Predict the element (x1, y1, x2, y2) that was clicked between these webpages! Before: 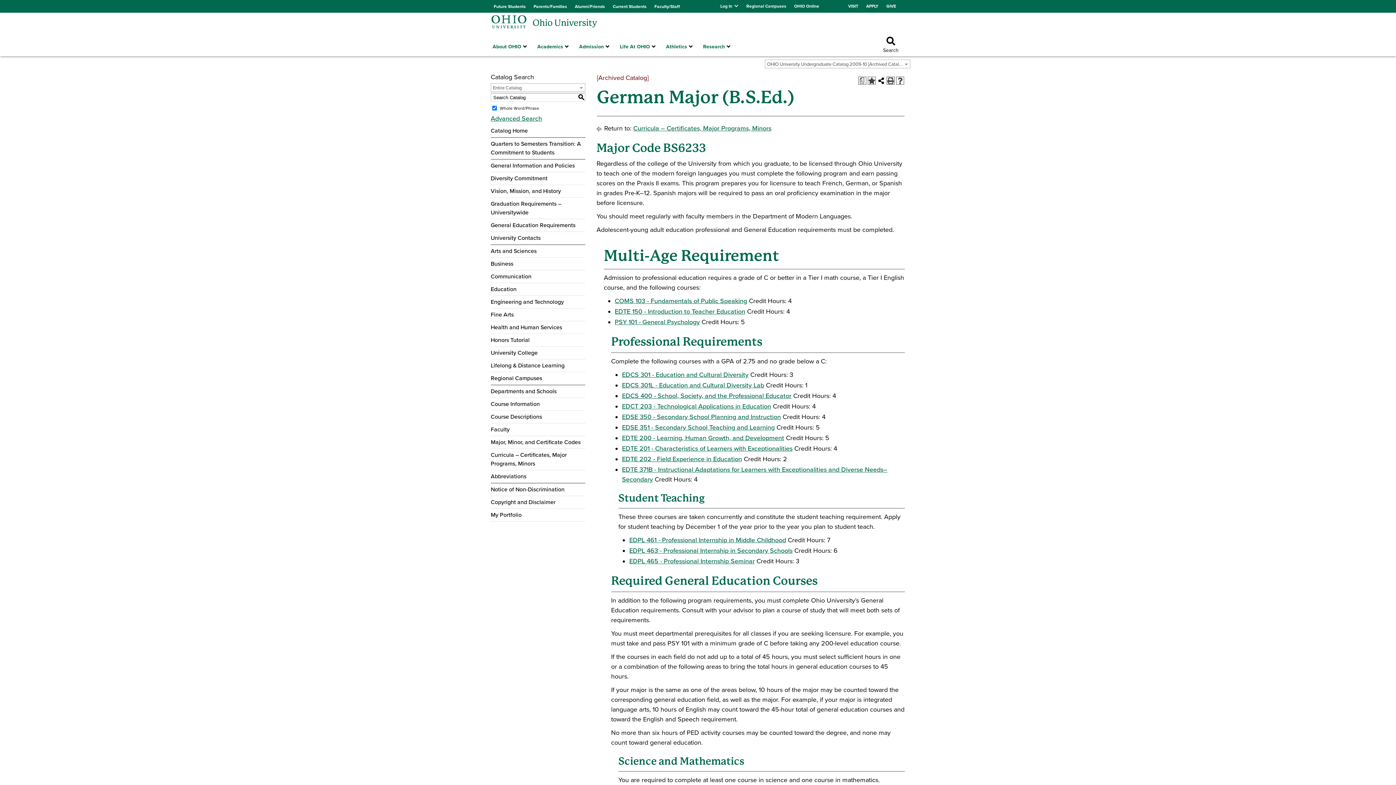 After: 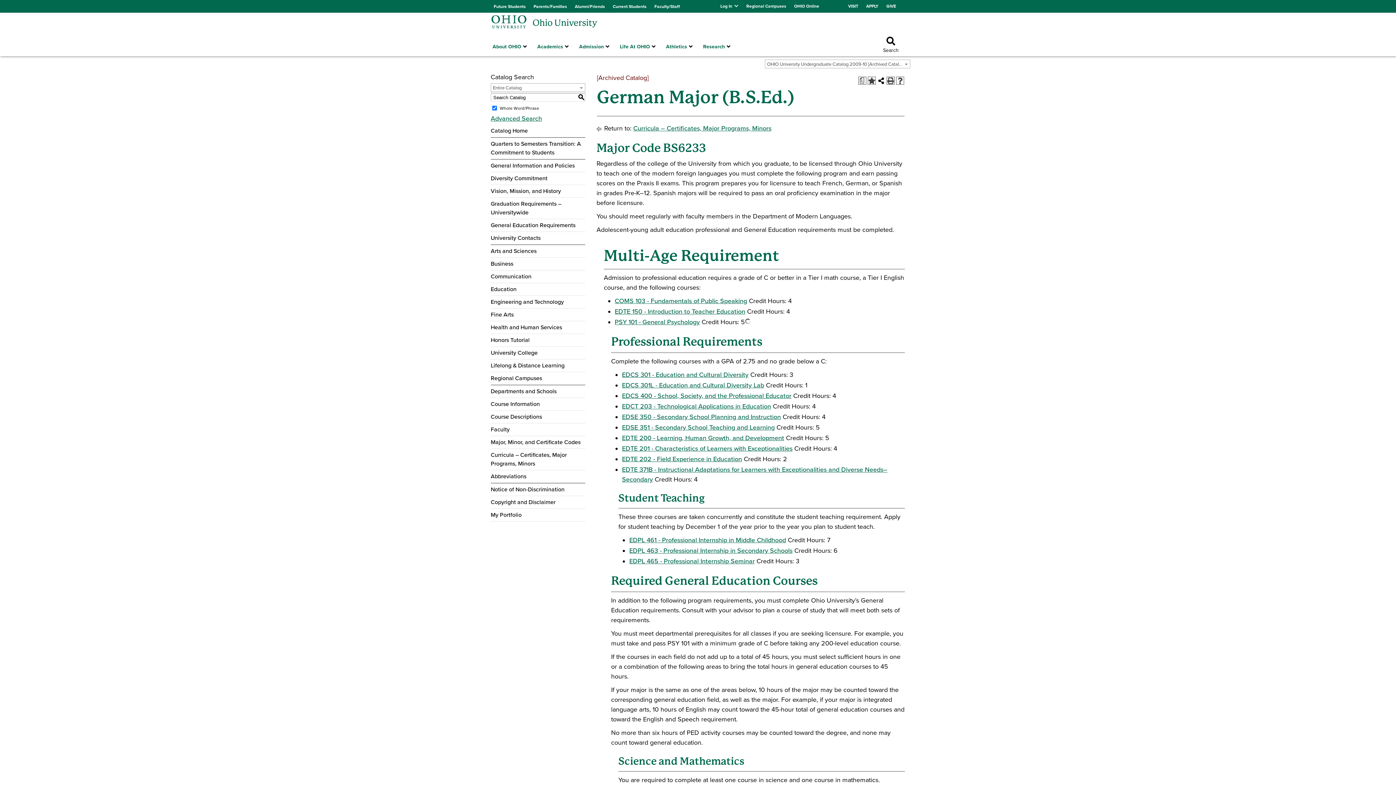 Action: label: PSY 101 - General Psychology bbox: (614, 318, 700, 326)